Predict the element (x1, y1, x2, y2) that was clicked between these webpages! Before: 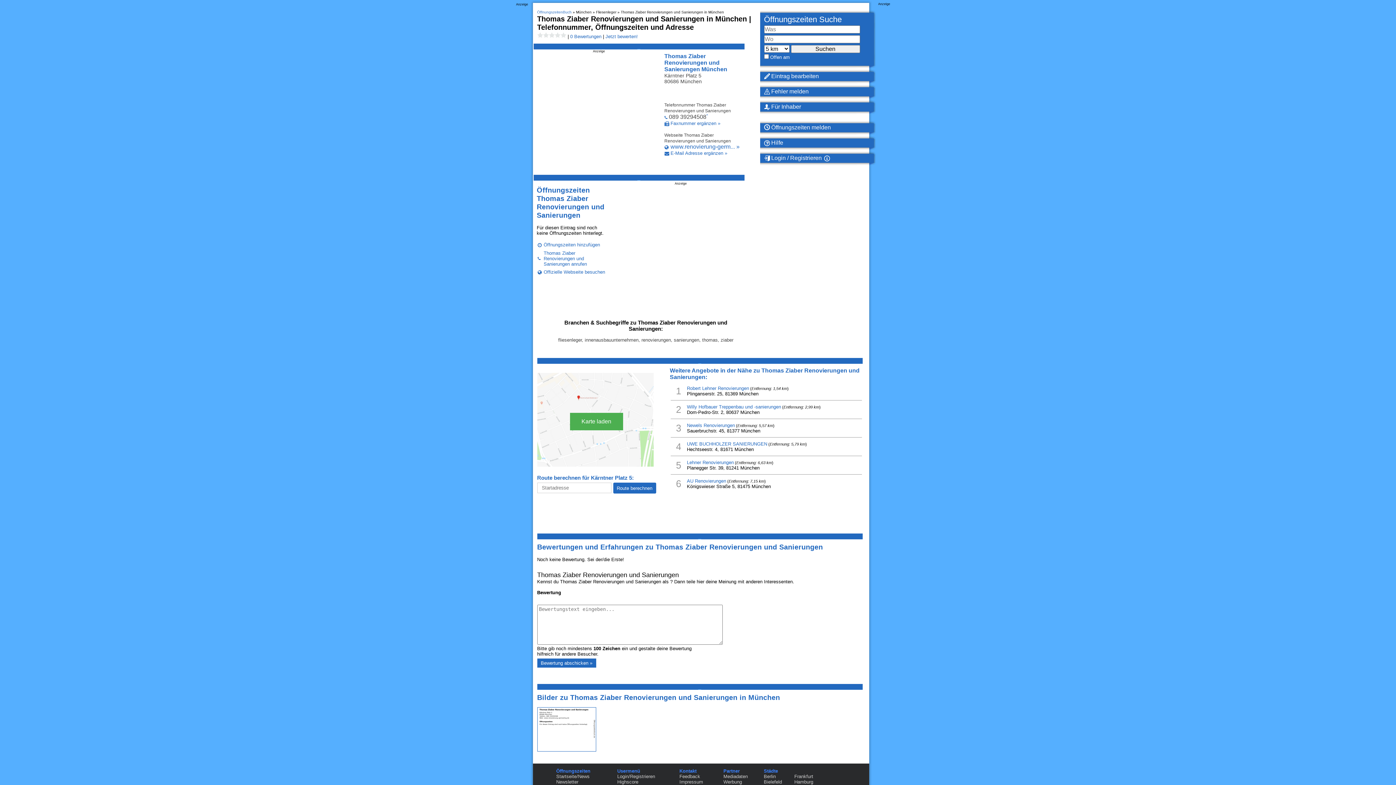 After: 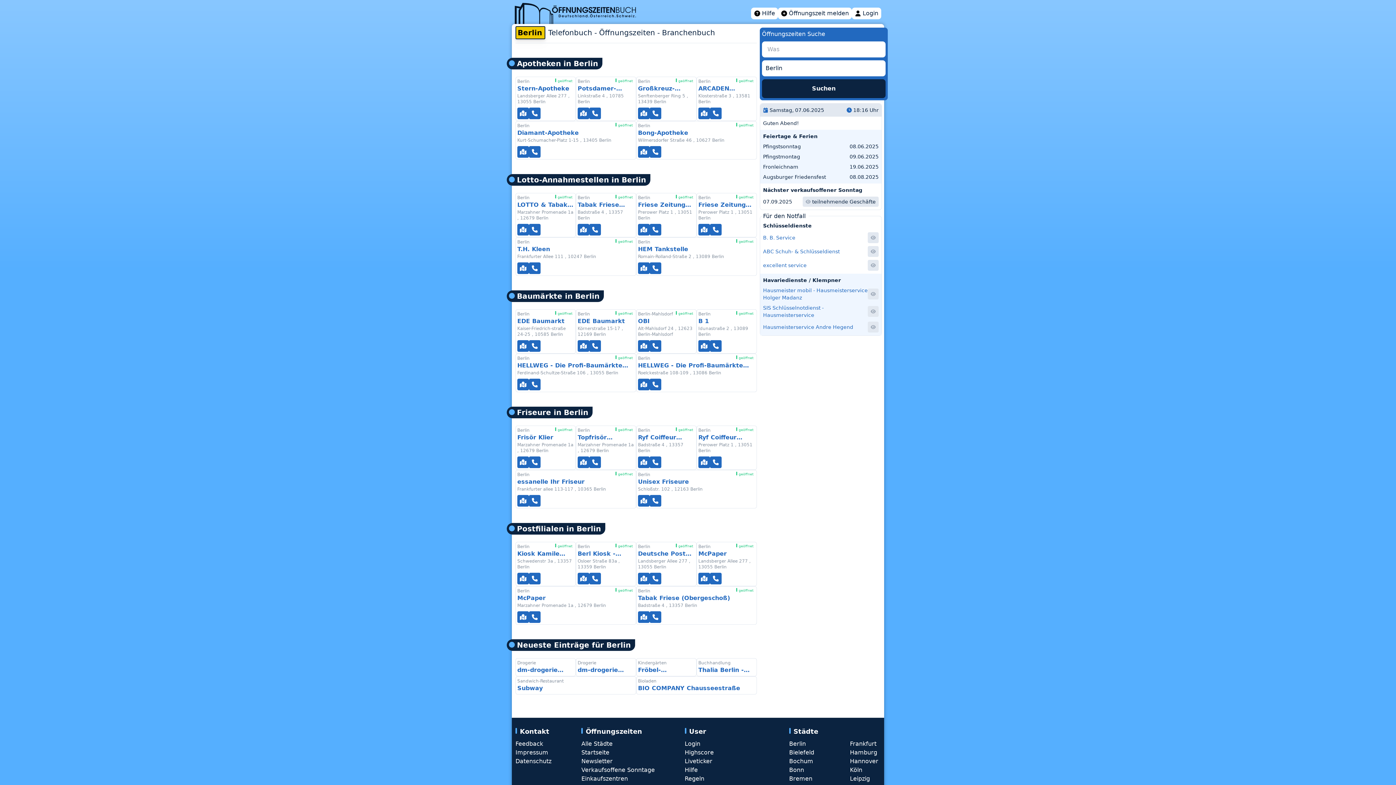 Action: bbox: (764, 774, 776, 779) label: Berlin